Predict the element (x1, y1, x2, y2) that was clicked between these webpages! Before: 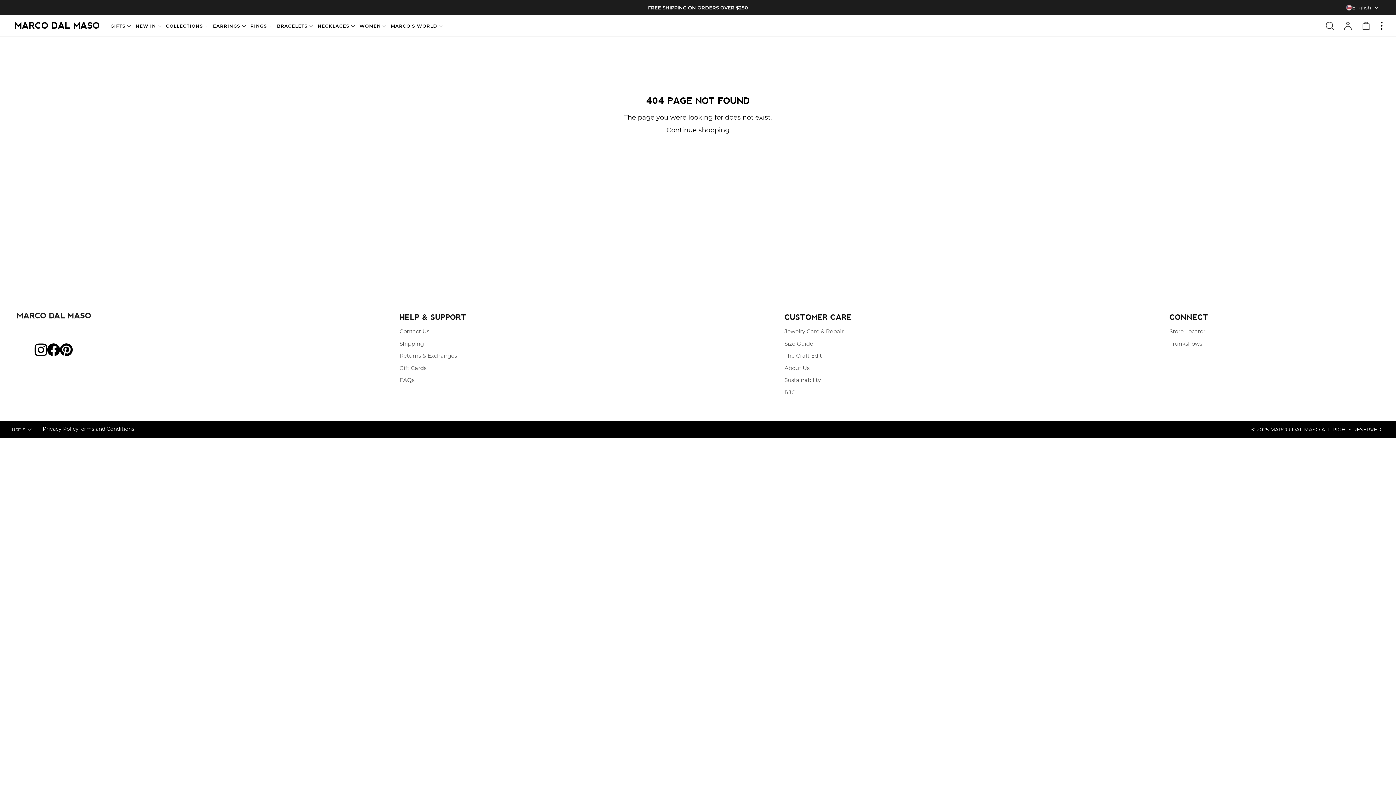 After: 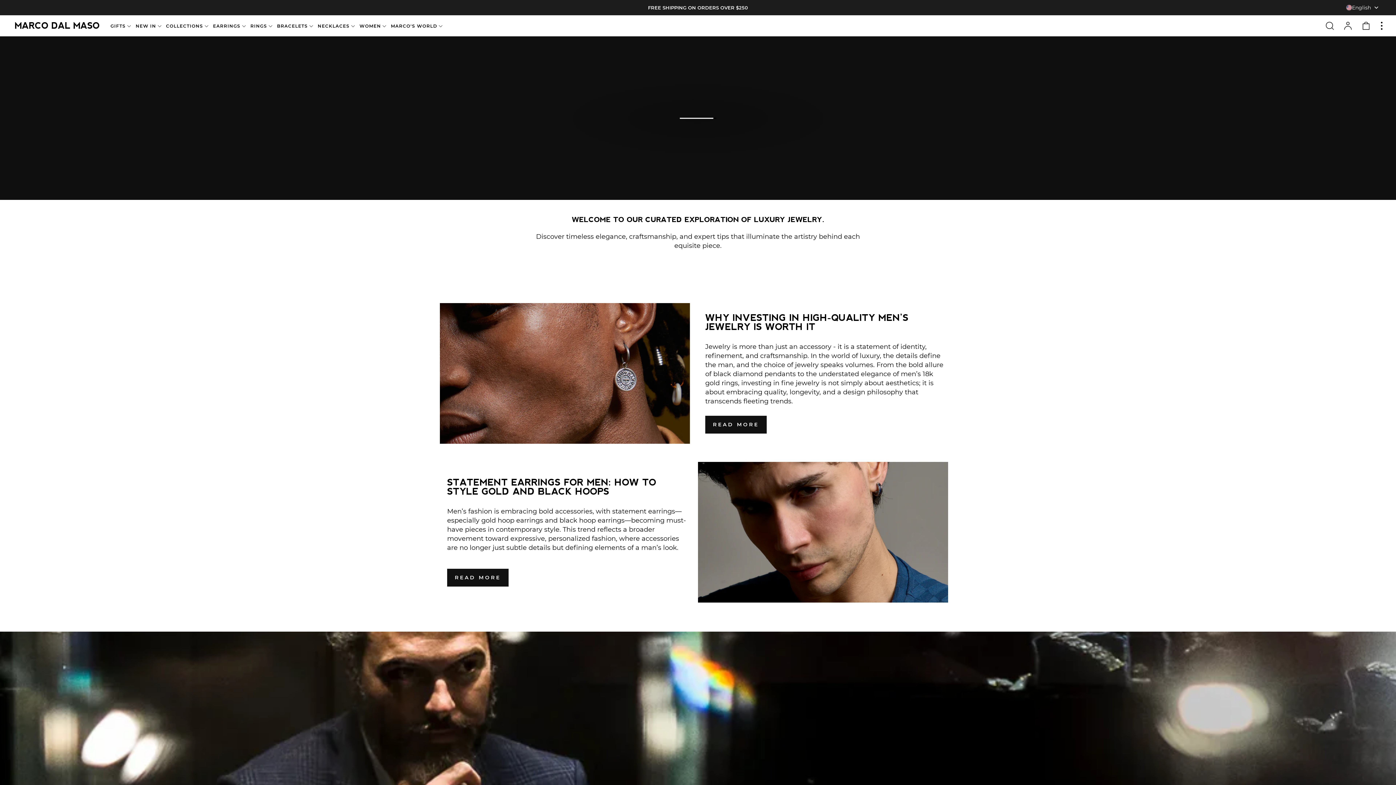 Action: bbox: (784, 350, 822, 361) label: The Craft Edit